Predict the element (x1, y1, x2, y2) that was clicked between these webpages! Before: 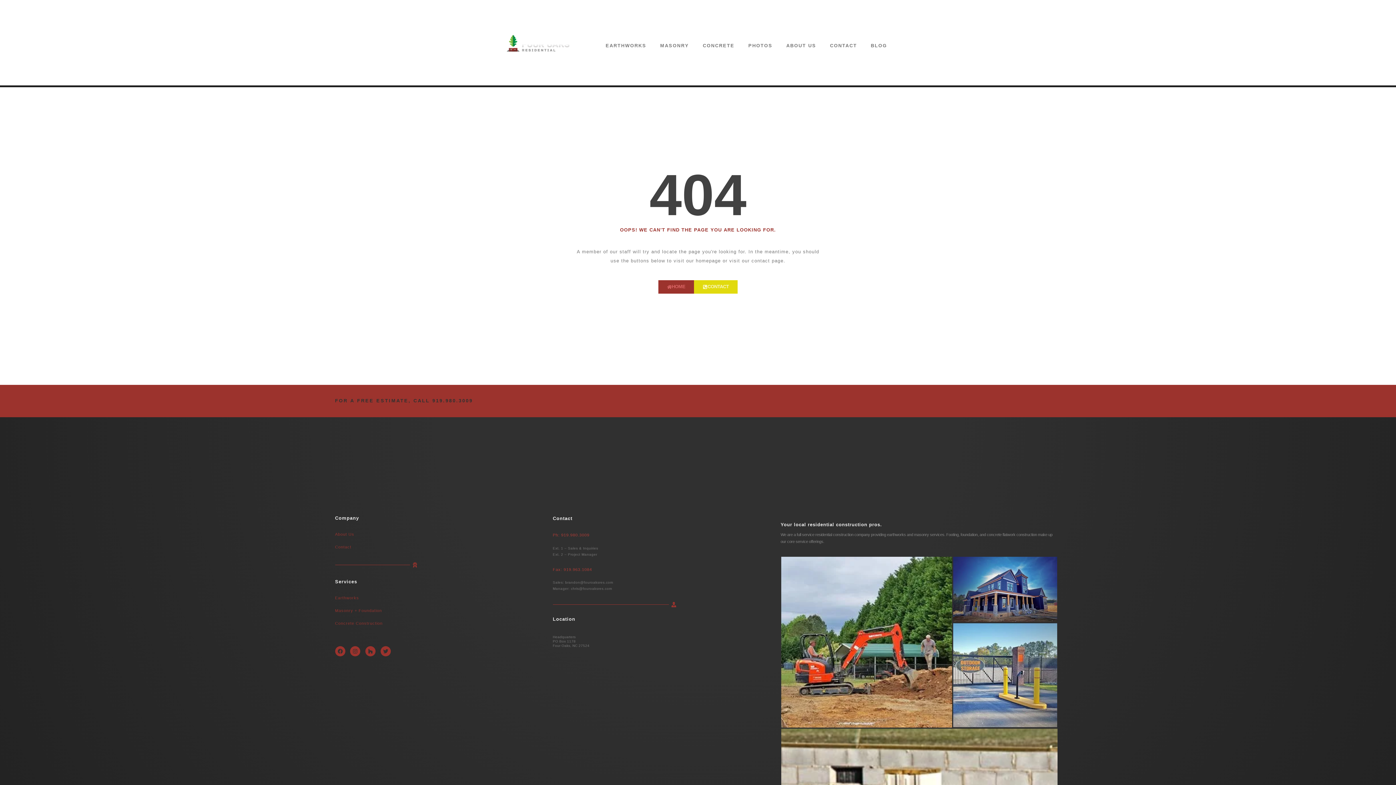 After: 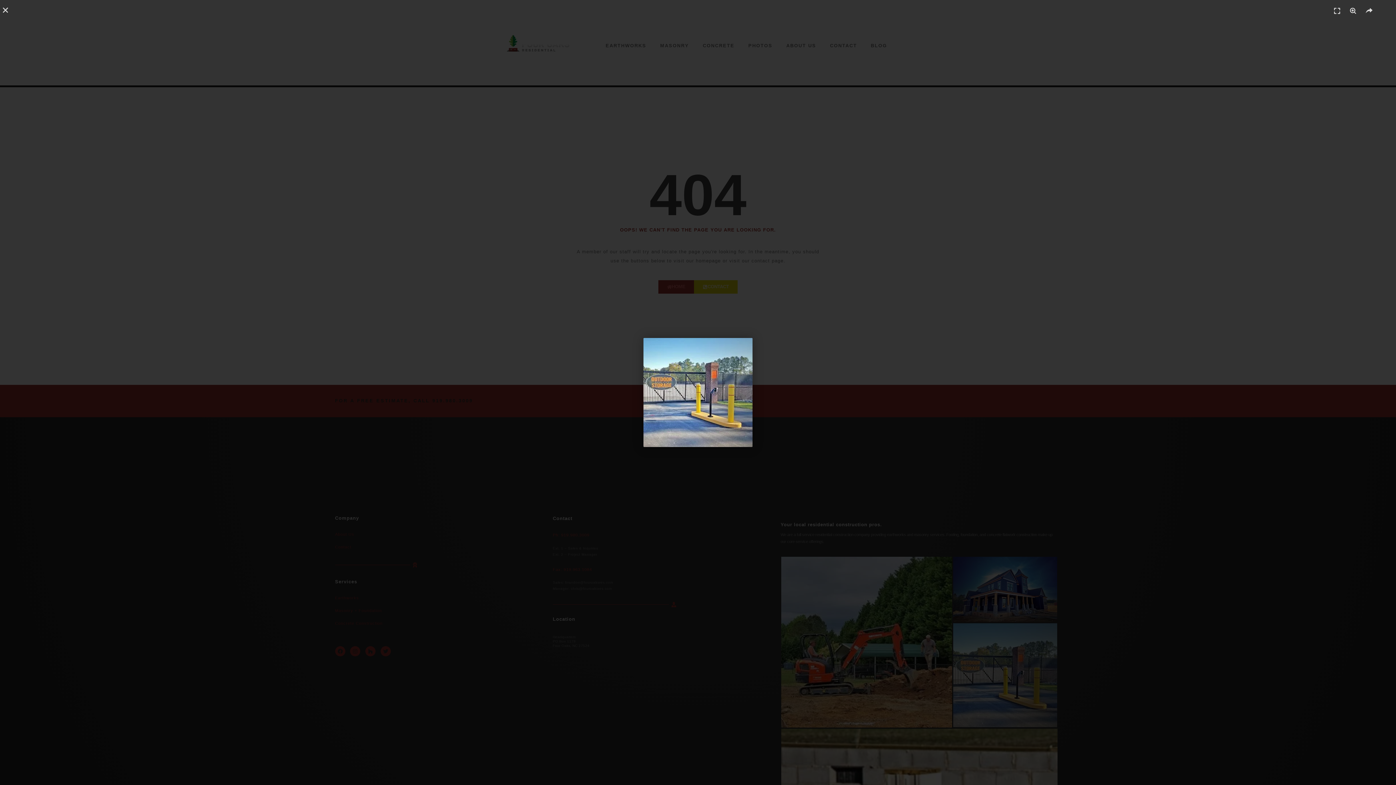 Action: bbox: (952, 671, 1058, 678)